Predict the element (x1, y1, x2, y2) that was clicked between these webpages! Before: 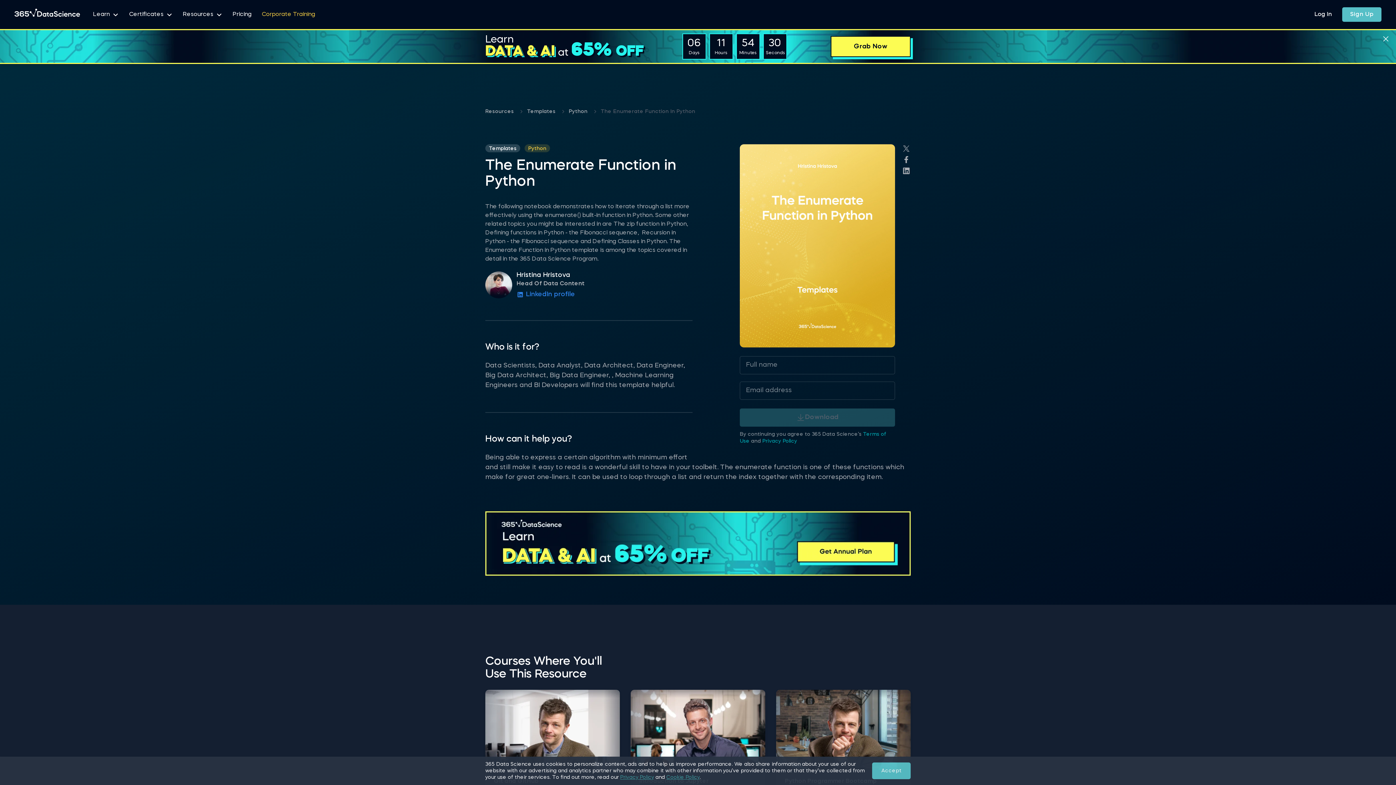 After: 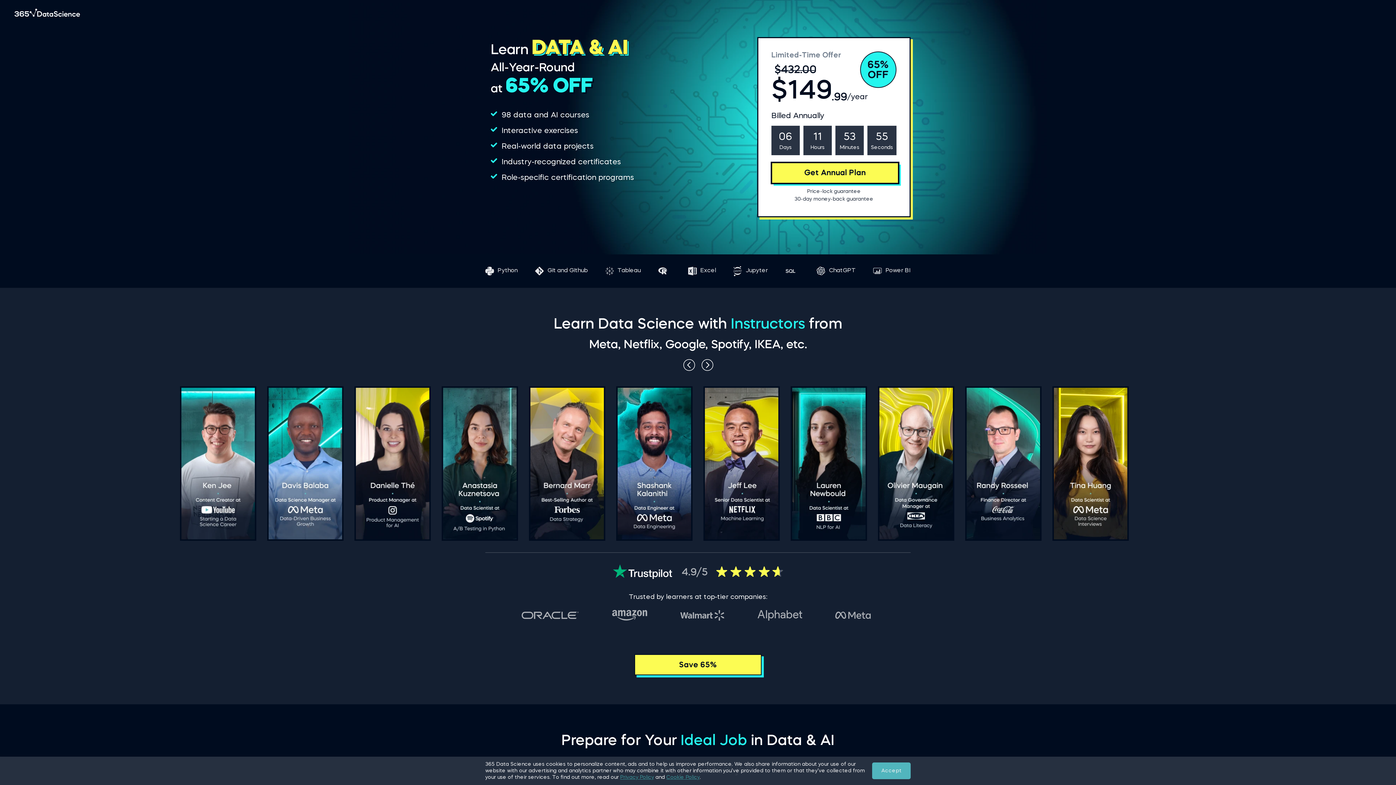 Action: bbox: (485, 30, 910, 62) label: Learn
DATA & AI at 65% OFF
06
Days
11
Hours
54
Minutes
42
Seconds
Grab Now